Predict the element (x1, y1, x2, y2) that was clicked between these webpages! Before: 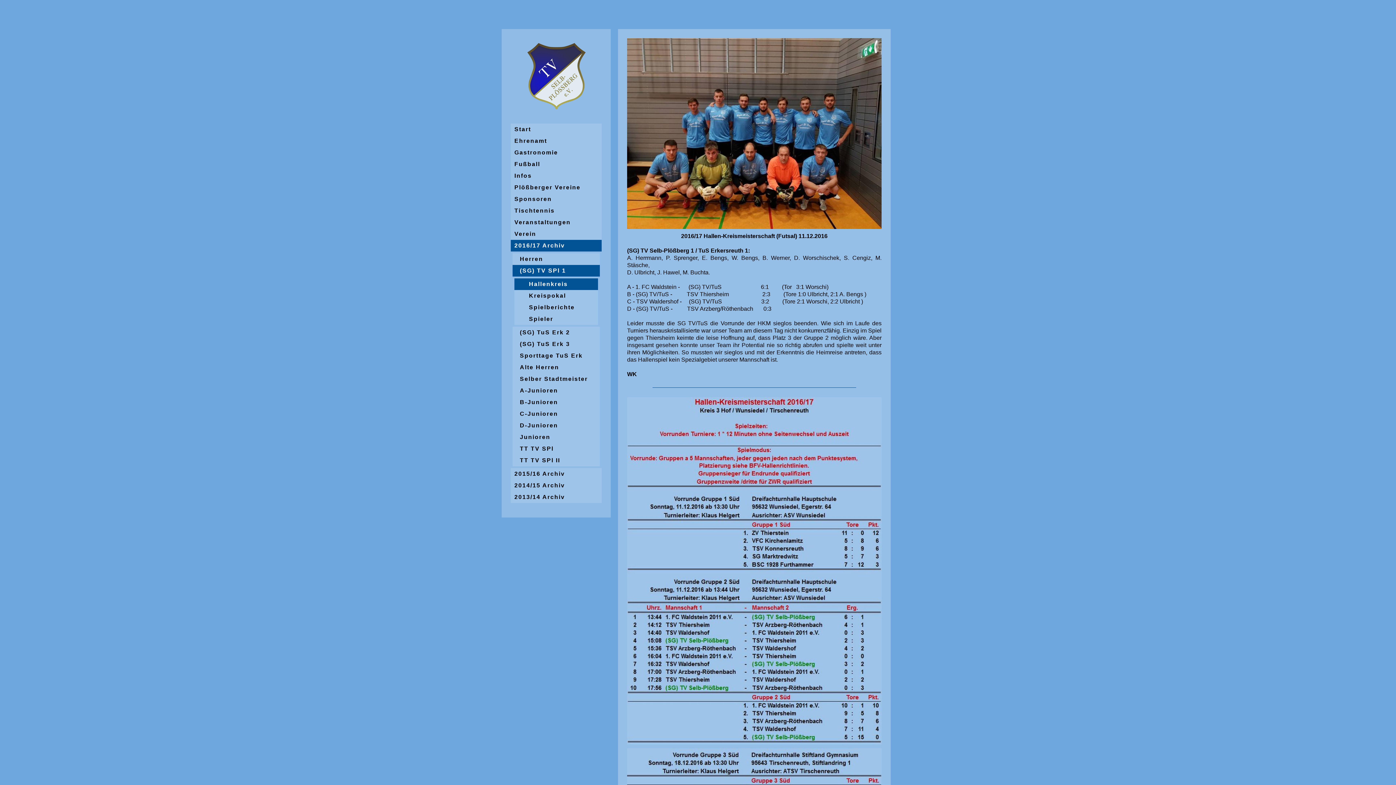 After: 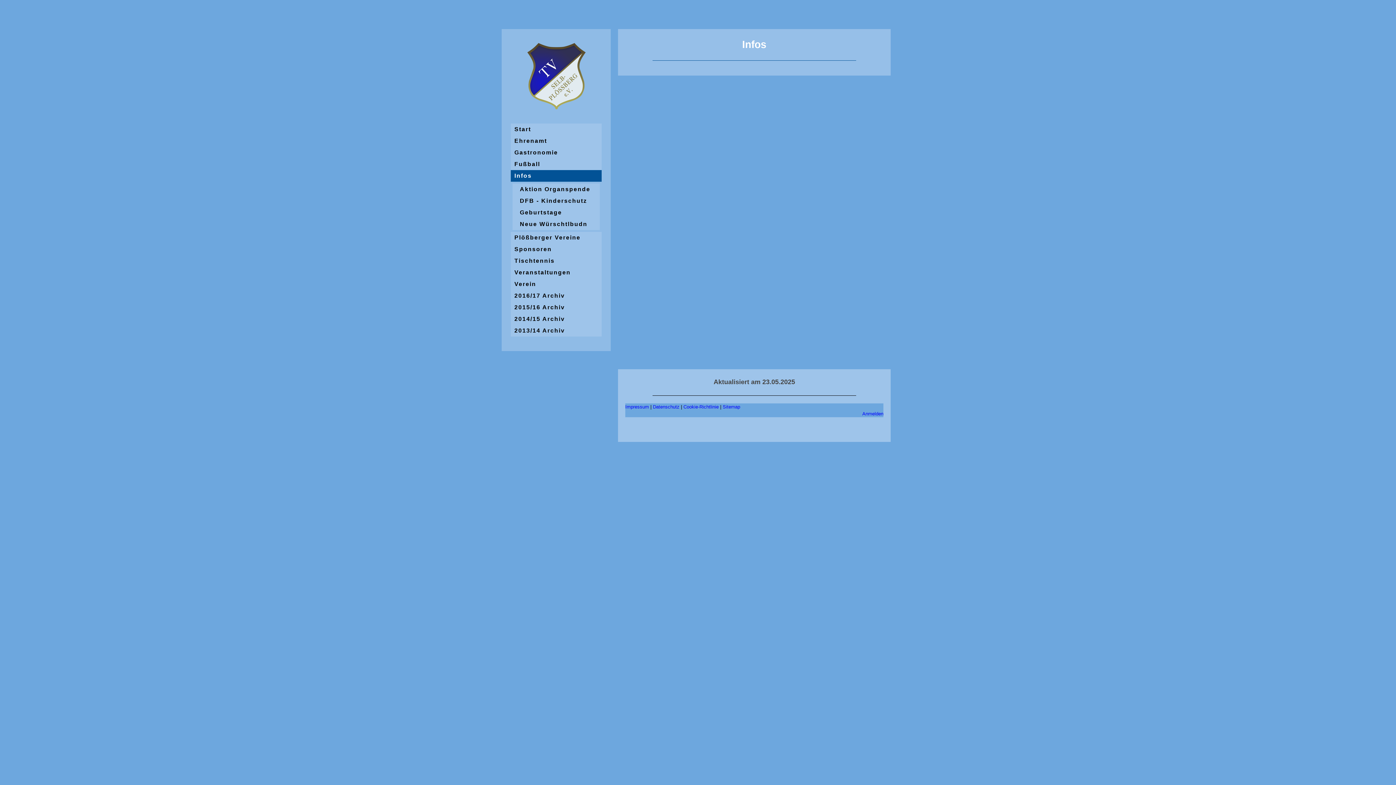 Action: label: Infos bbox: (510, 170, 601, 181)